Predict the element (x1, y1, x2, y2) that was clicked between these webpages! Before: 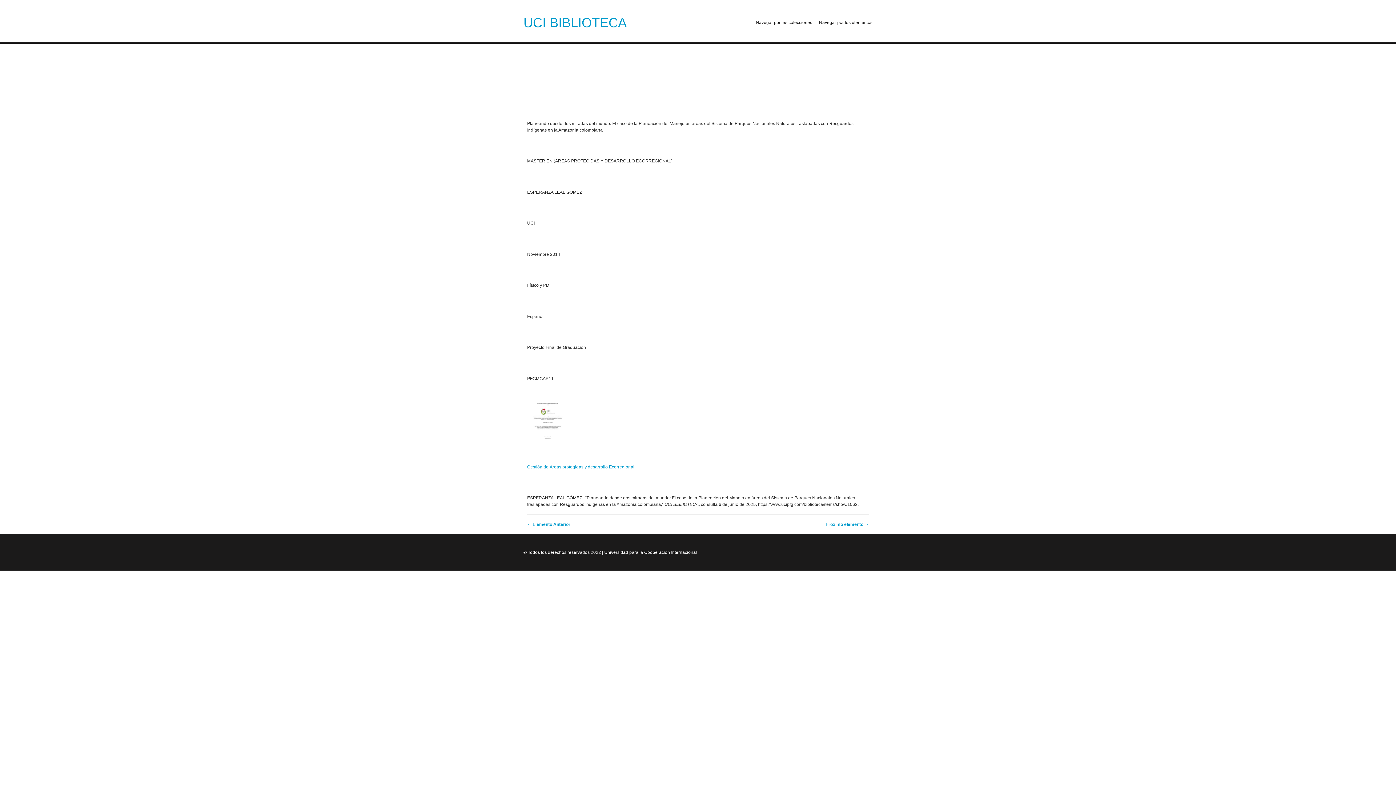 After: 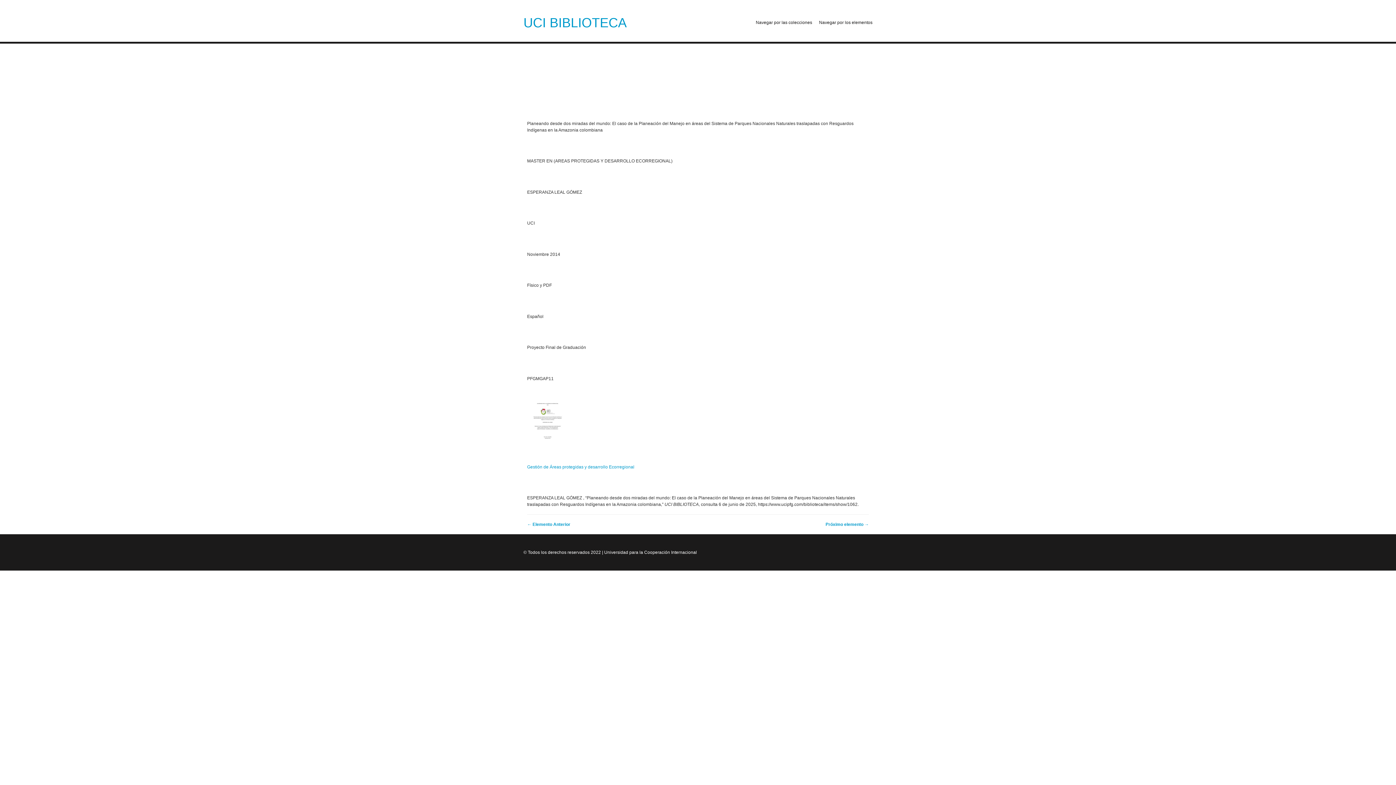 Action: bbox: (527, 400, 872, 439)